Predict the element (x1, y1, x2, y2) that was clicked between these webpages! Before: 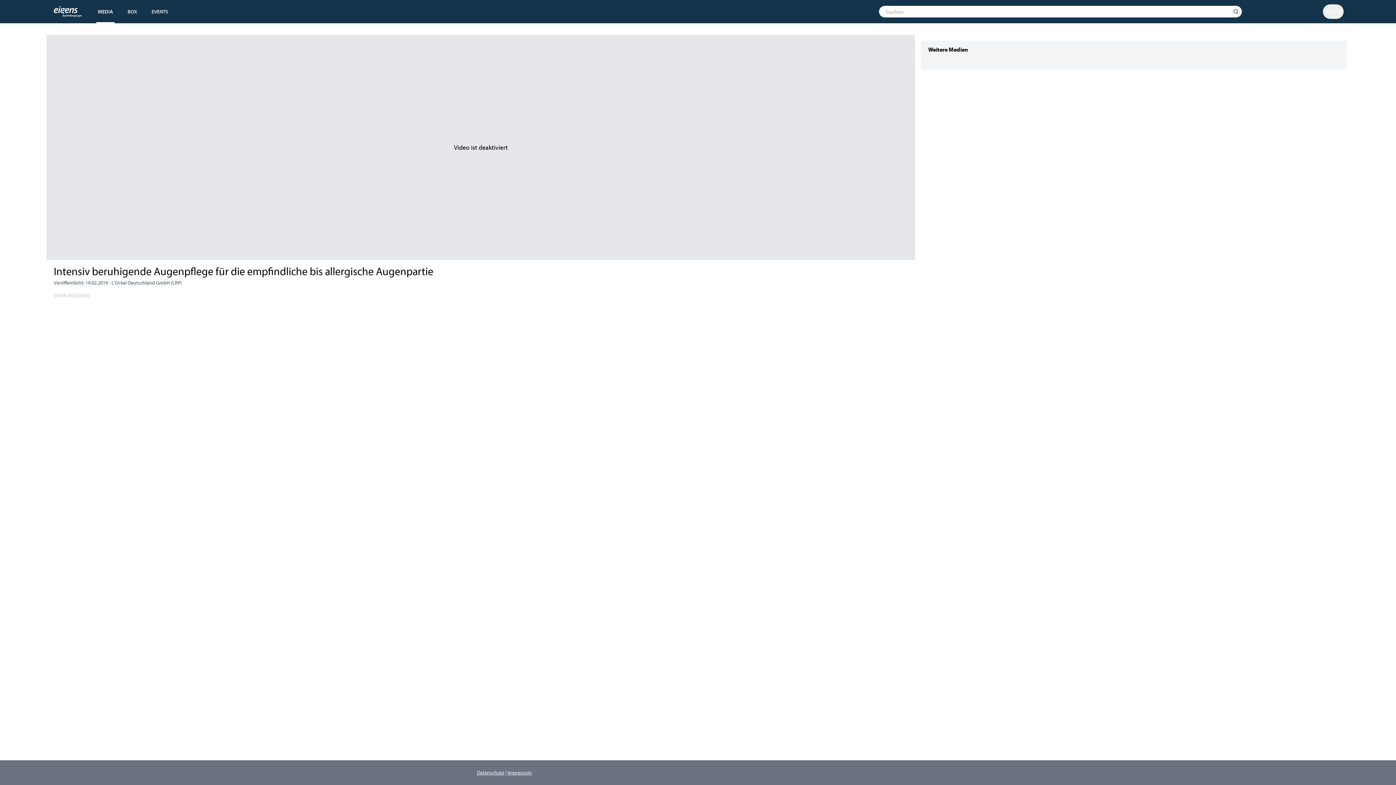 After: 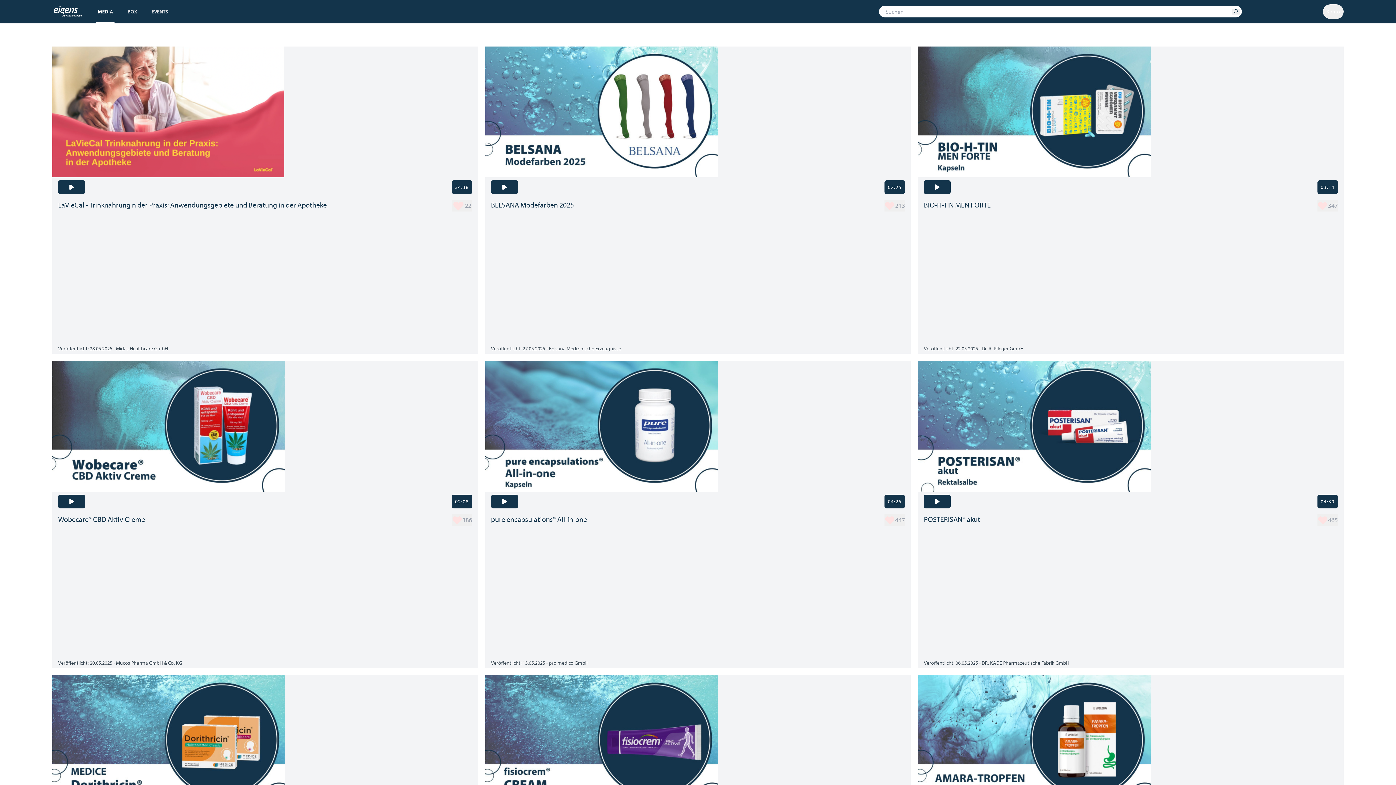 Action: bbox: (96, 0, 114, 23) label: MEDIA